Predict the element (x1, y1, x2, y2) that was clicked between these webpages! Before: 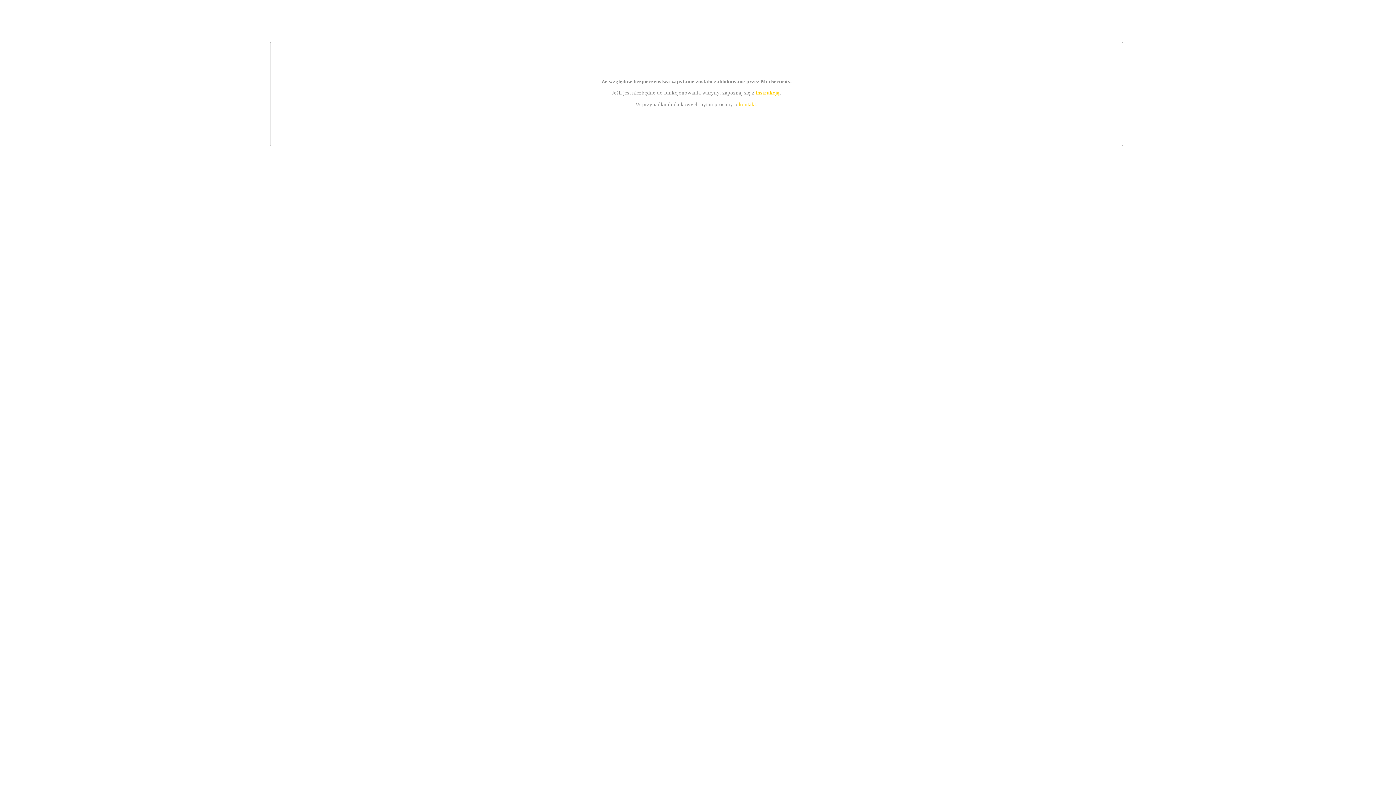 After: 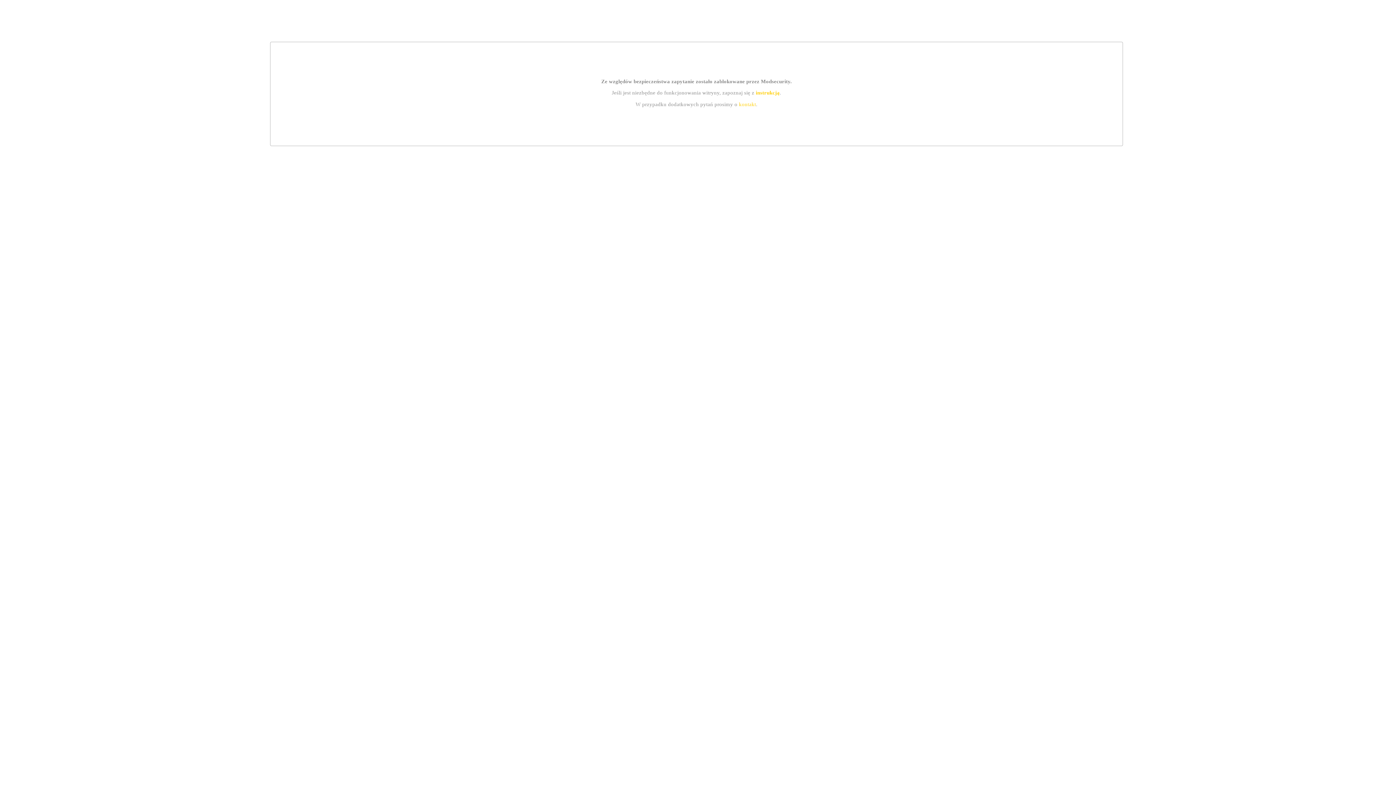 Action: label: instrukcją bbox: (755, 89, 779, 95)